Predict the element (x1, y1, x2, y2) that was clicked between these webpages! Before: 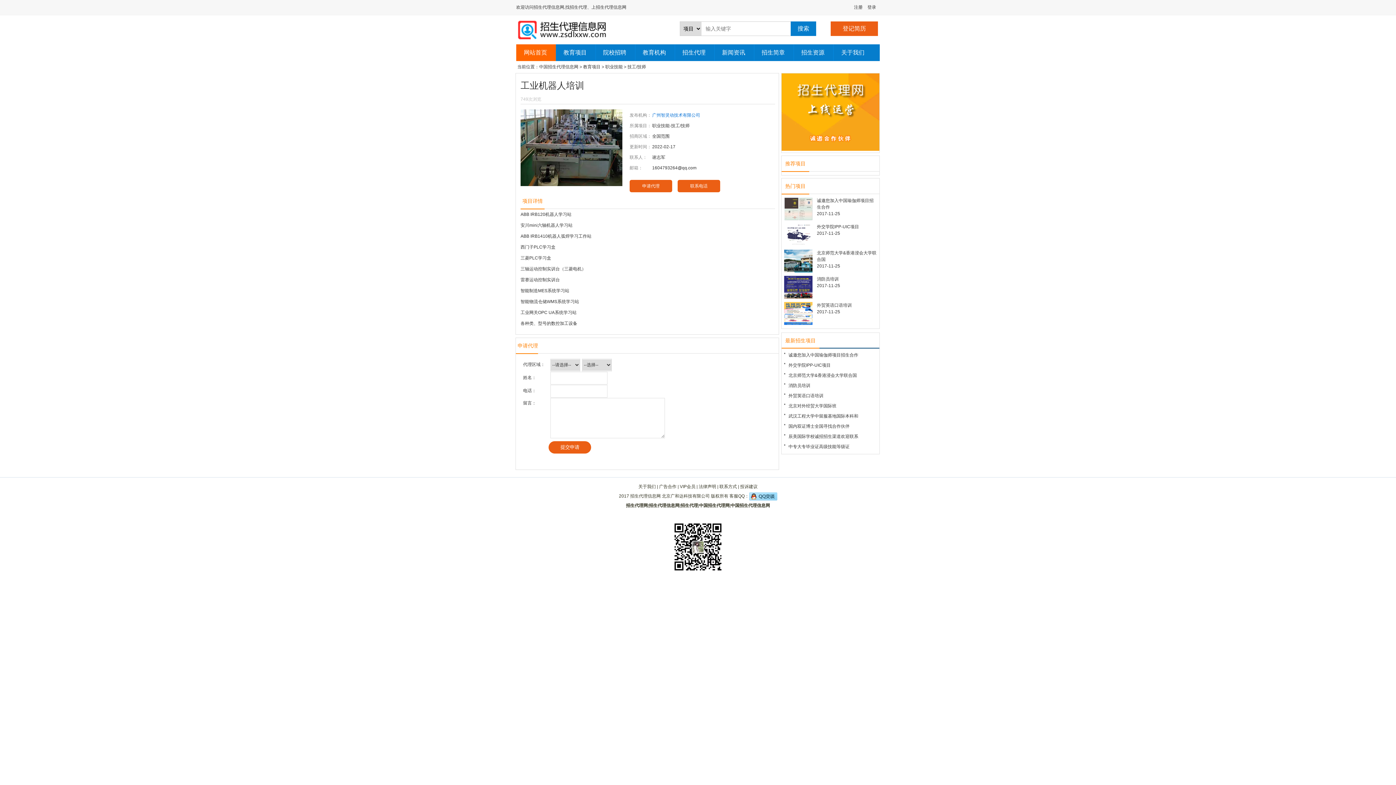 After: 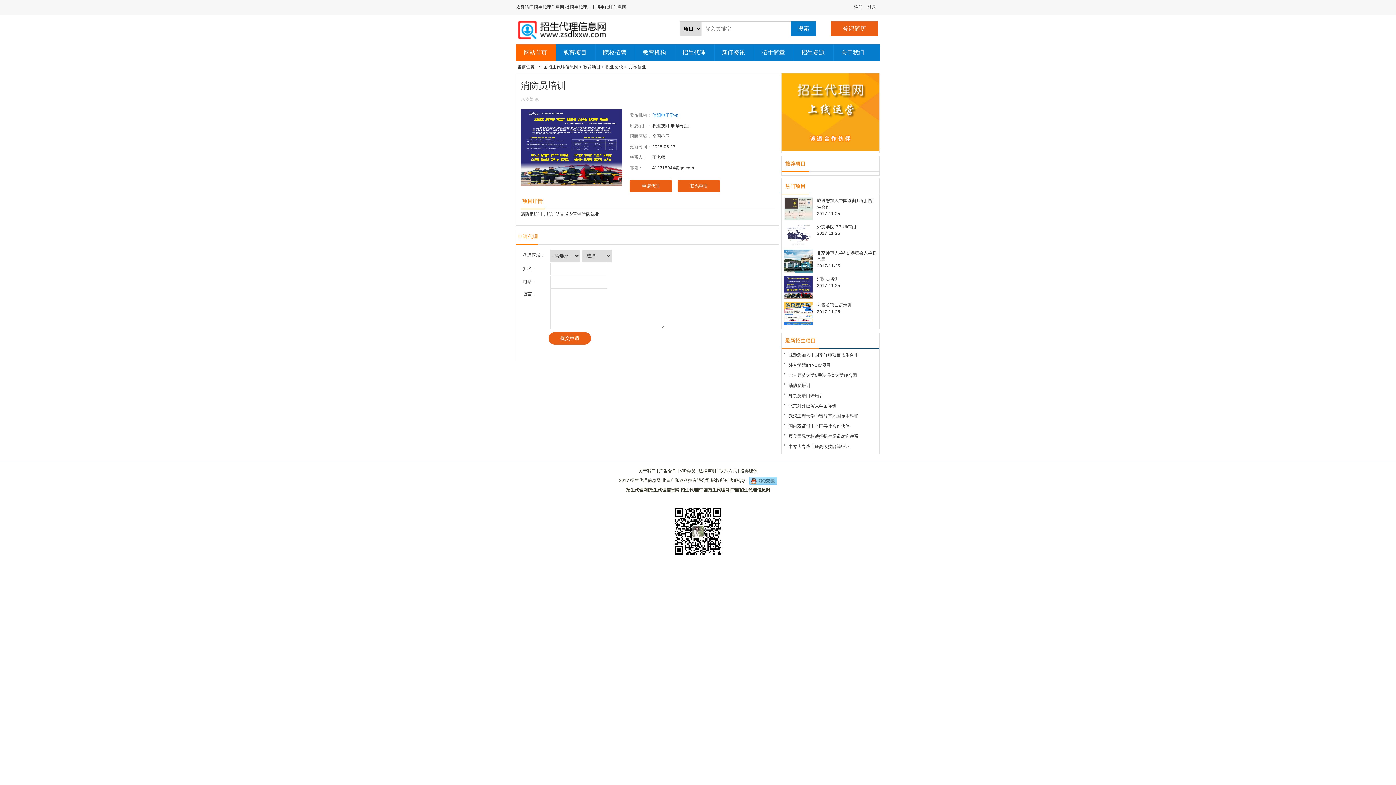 Action: bbox: (784, 294, 812, 300)